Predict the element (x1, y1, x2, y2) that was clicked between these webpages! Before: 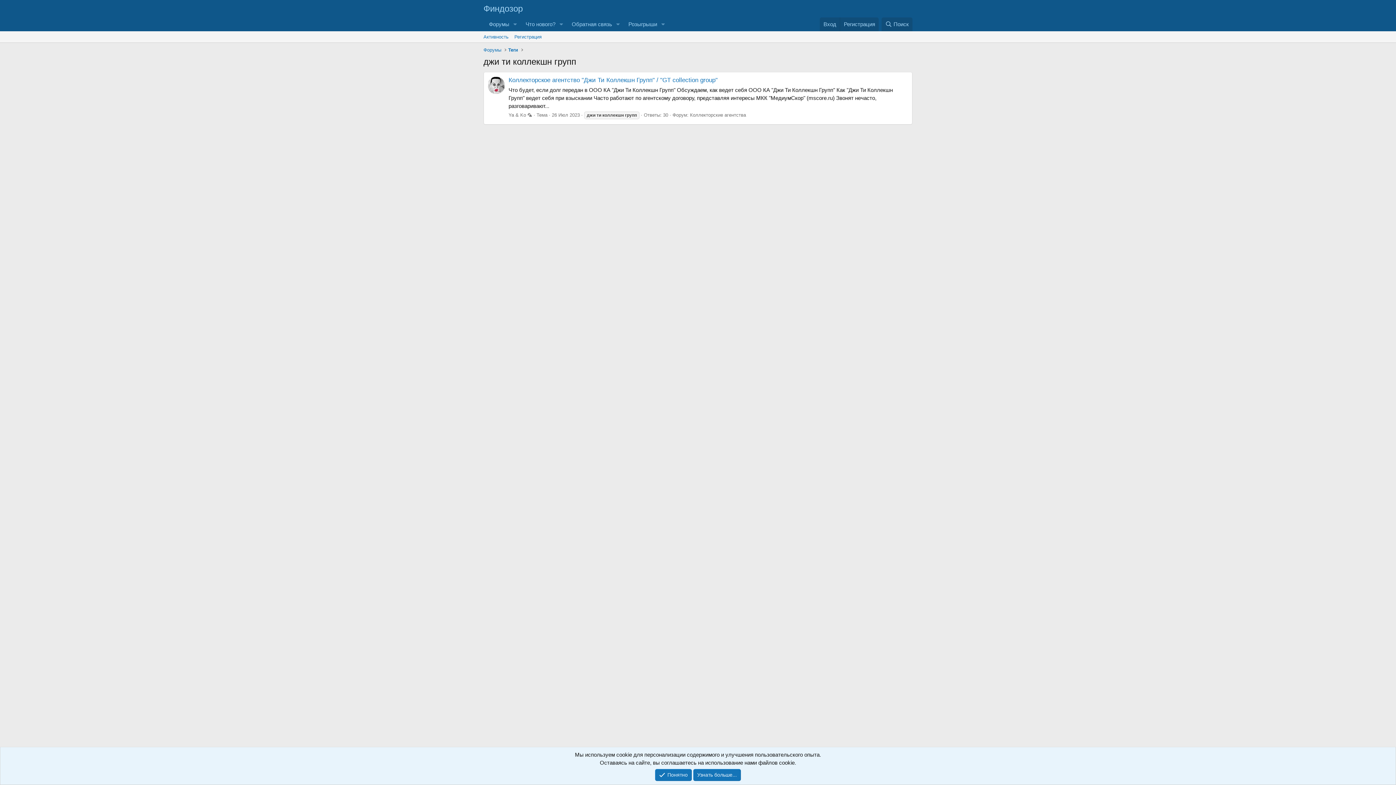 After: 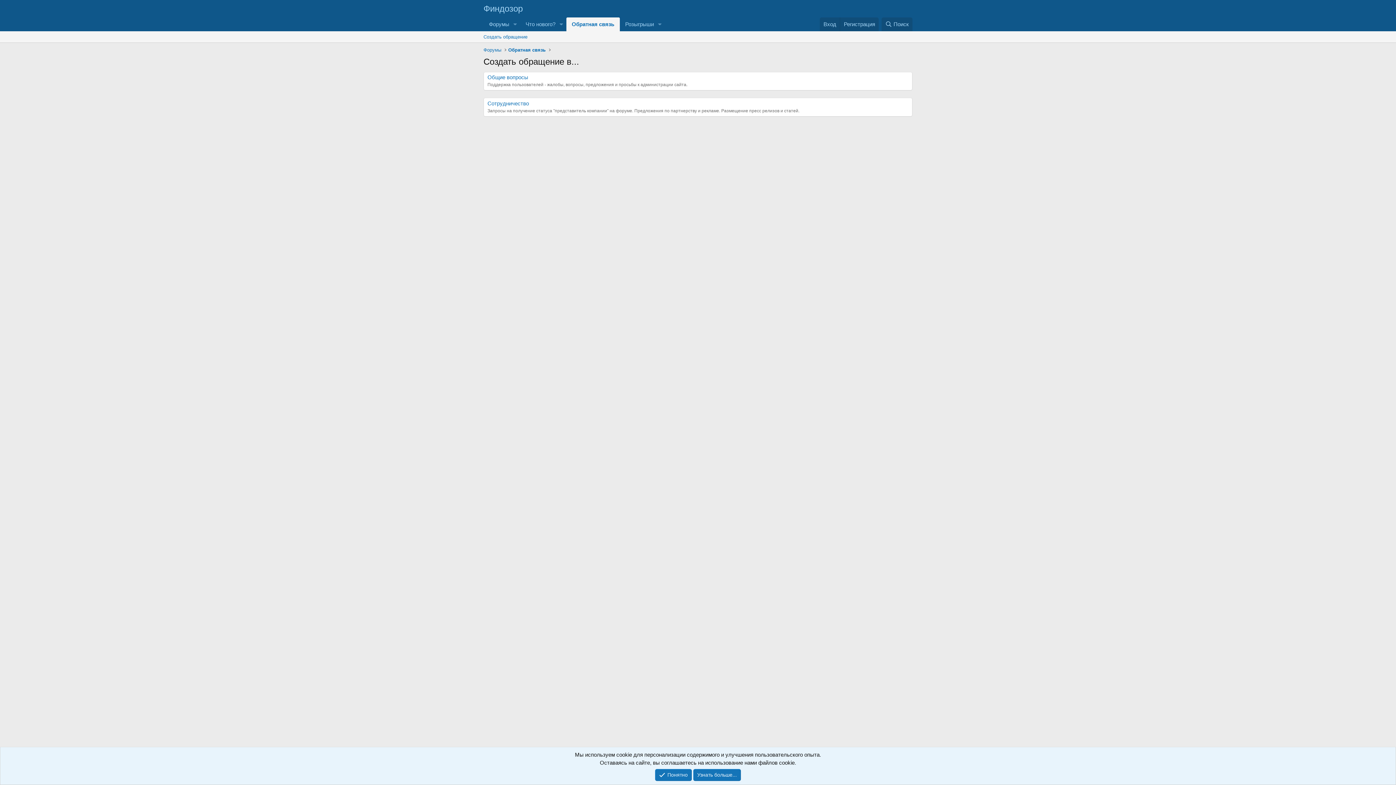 Action: label: Обратная связь bbox: (566, 17, 612, 31)